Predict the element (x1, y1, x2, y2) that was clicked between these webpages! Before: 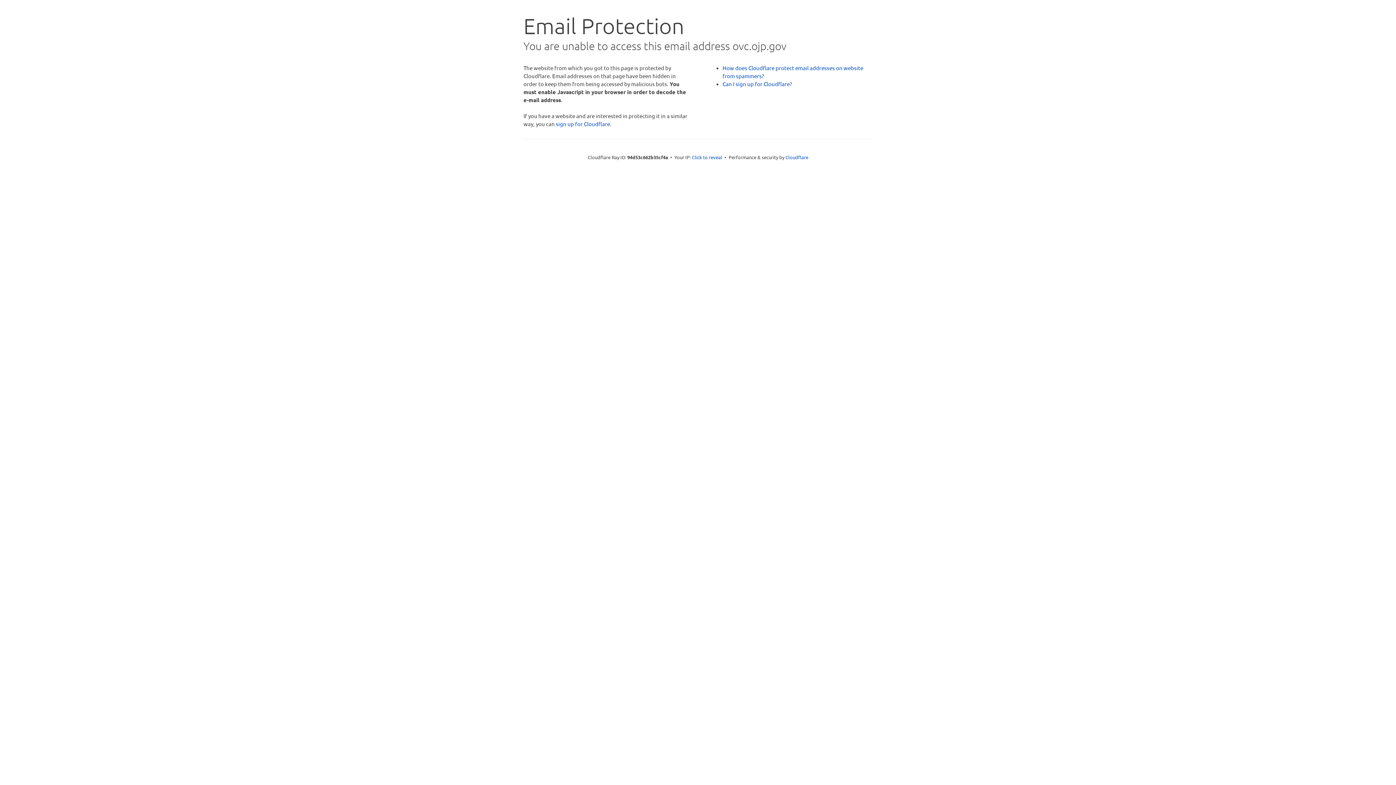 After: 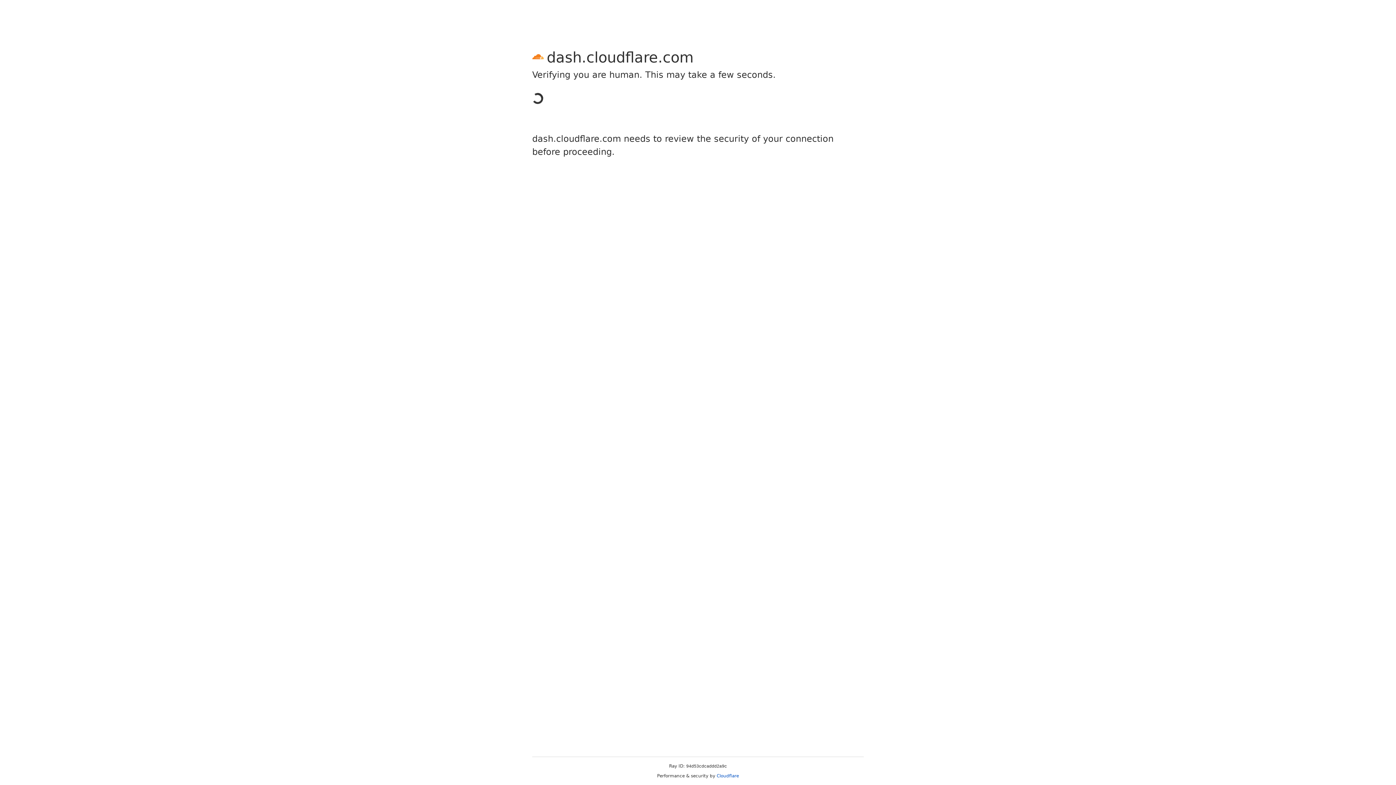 Action: bbox: (556, 120, 610, 127) label: sign up for Cloudflare